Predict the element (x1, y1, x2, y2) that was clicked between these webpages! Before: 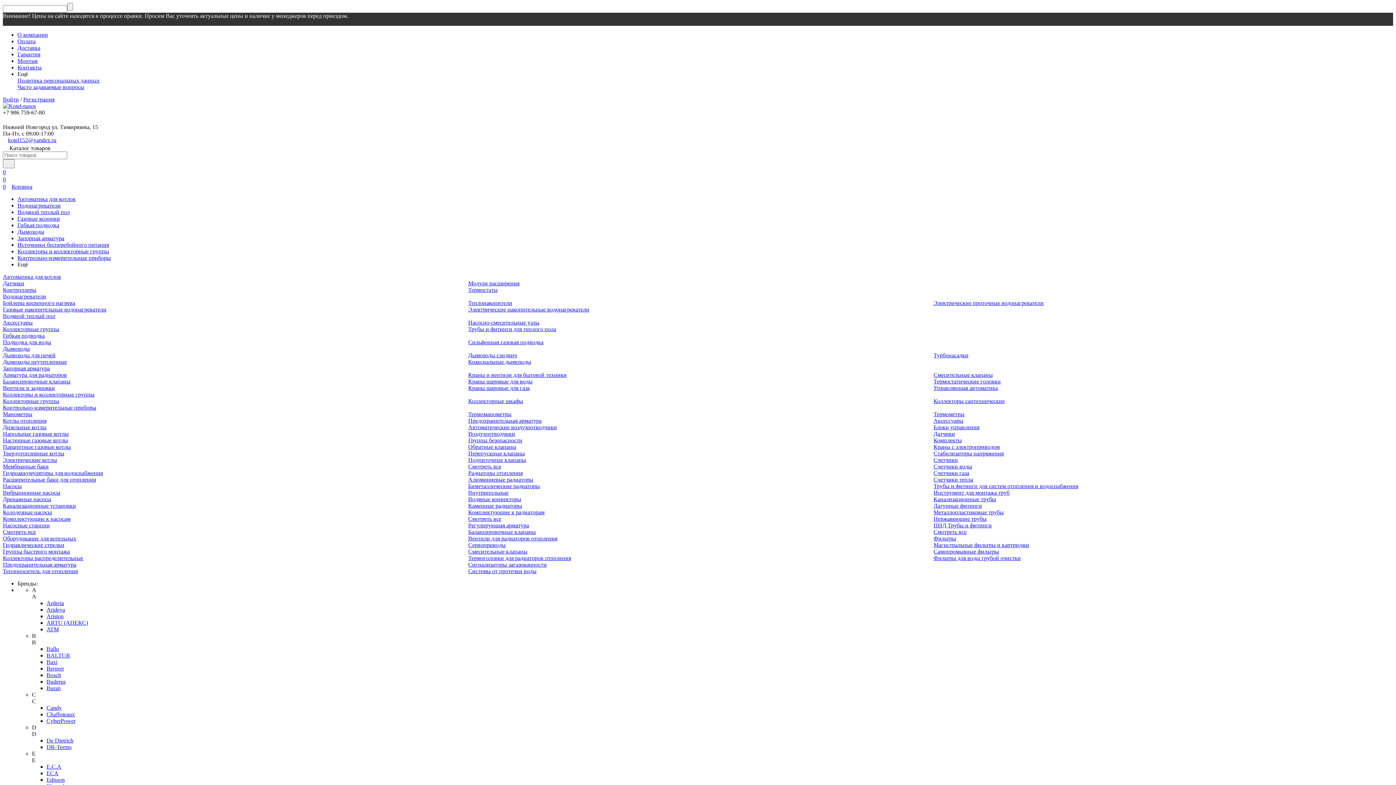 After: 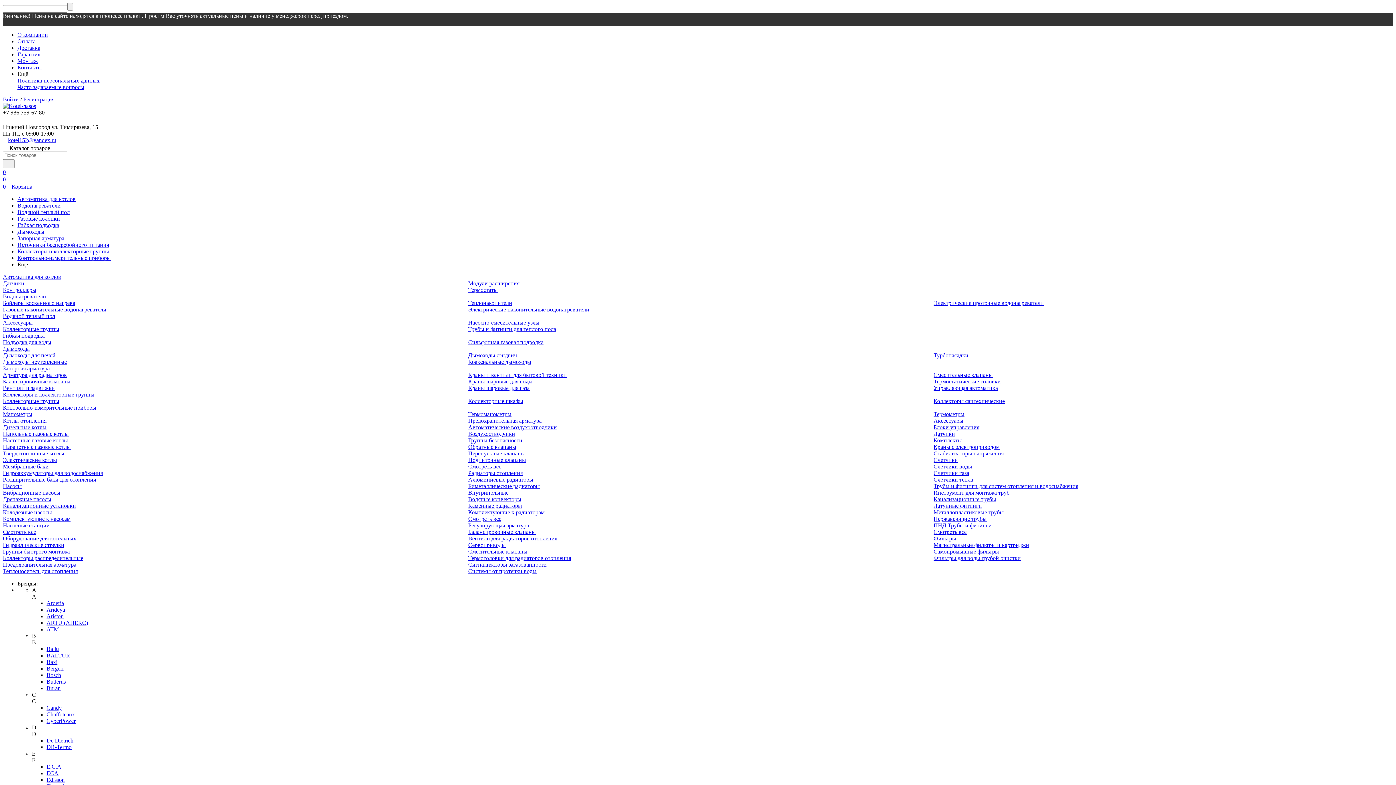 Action: label: Фильтры bbox: (933, 535, 956, 541)